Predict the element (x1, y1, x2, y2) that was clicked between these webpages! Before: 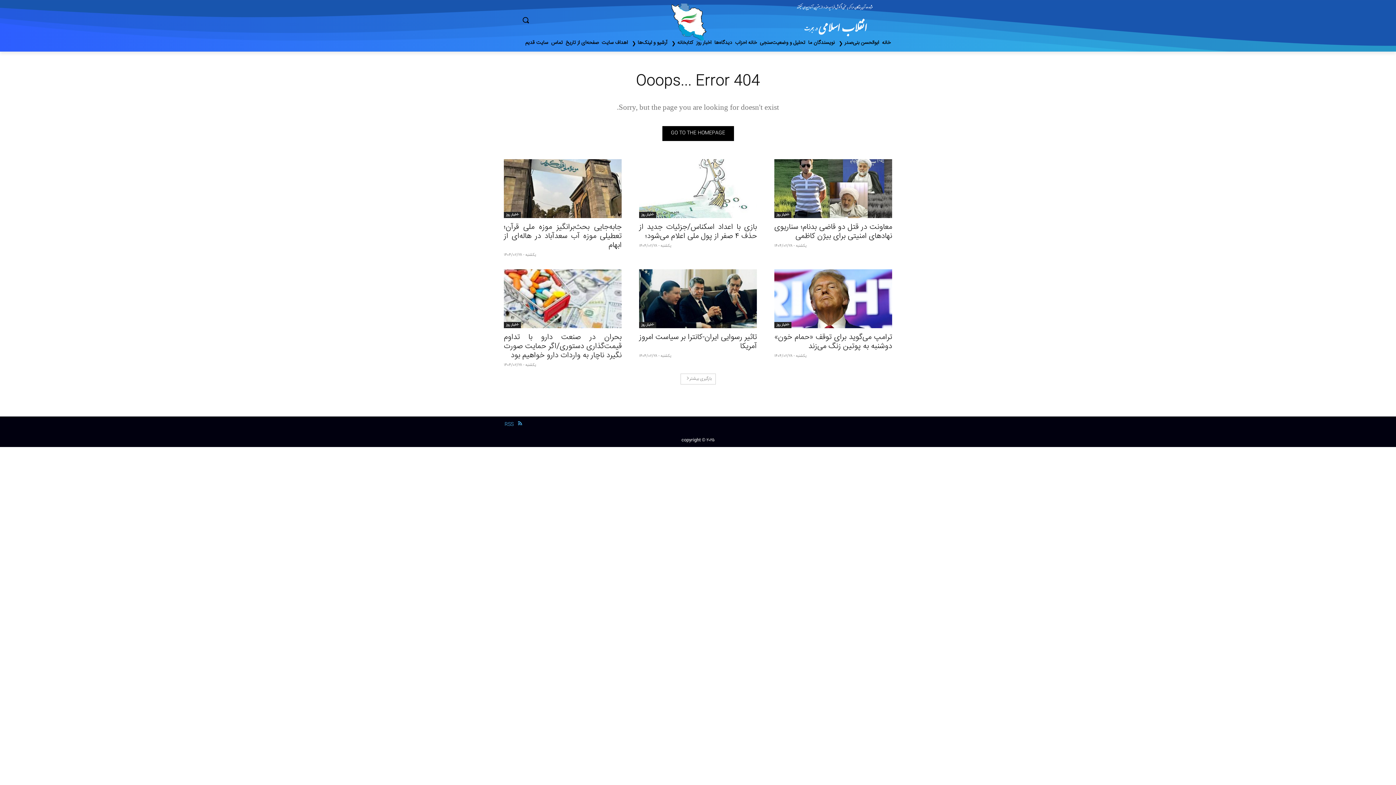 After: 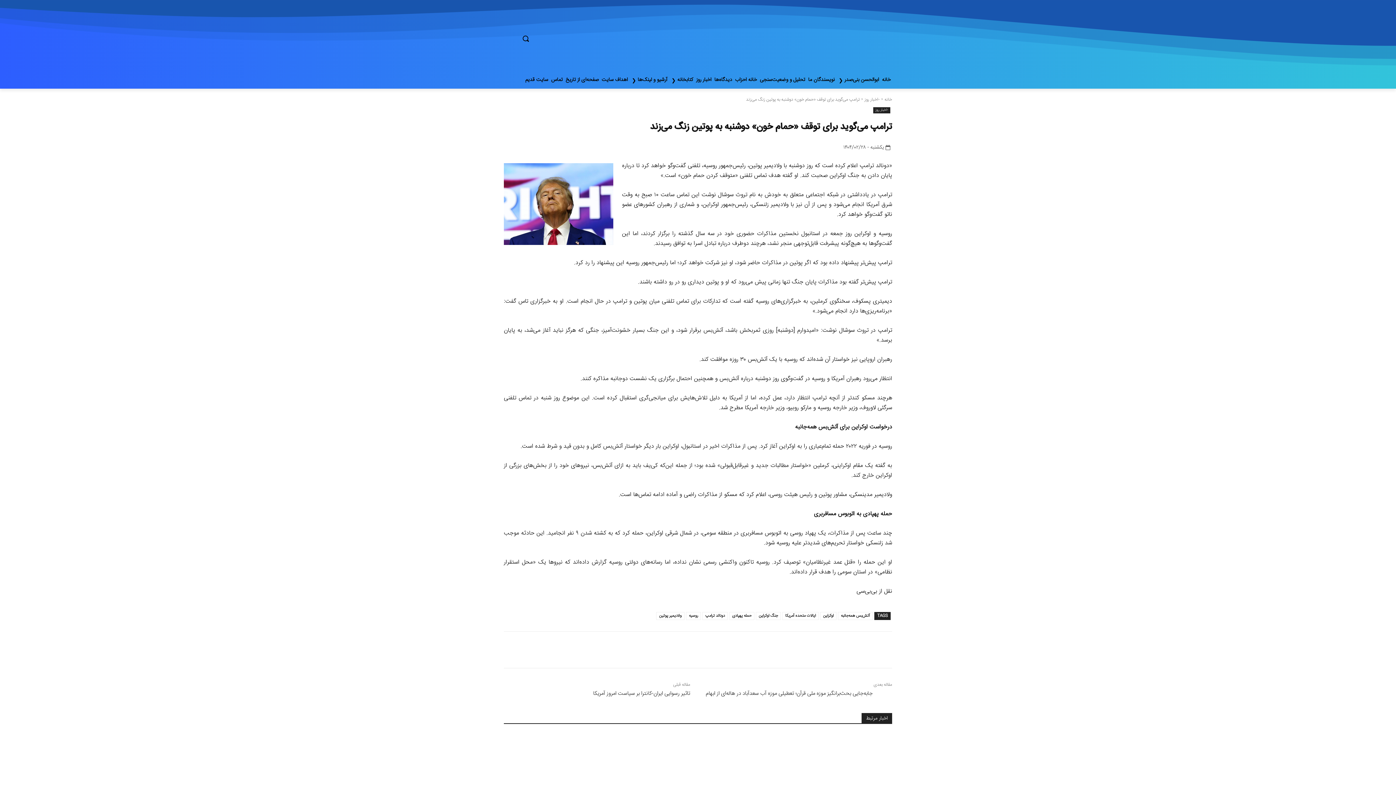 Action: bbox: (774, 331, 892, 352) label: ترامپ می‌گوید برای توقف «حمام خون» دوشنبه به پوتین زنگ می‌زند